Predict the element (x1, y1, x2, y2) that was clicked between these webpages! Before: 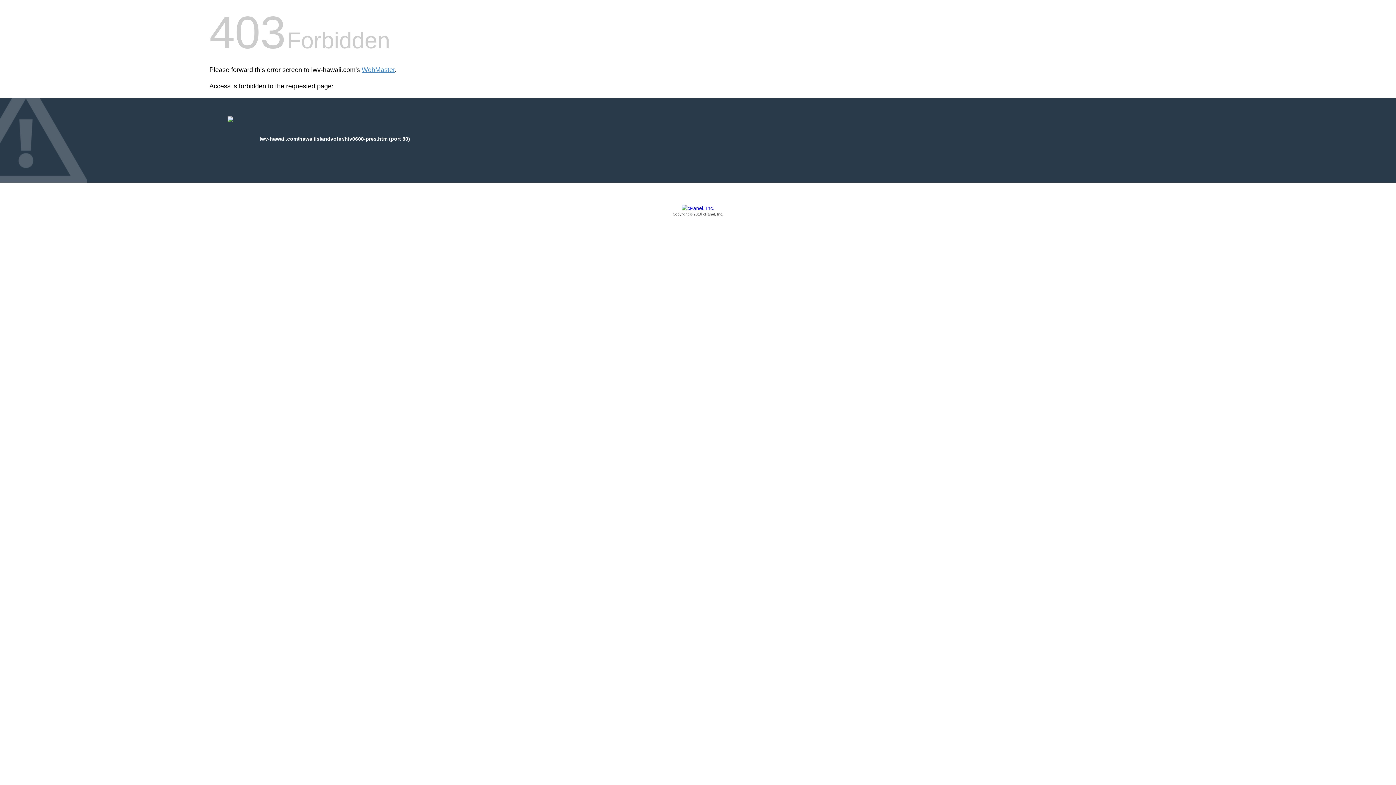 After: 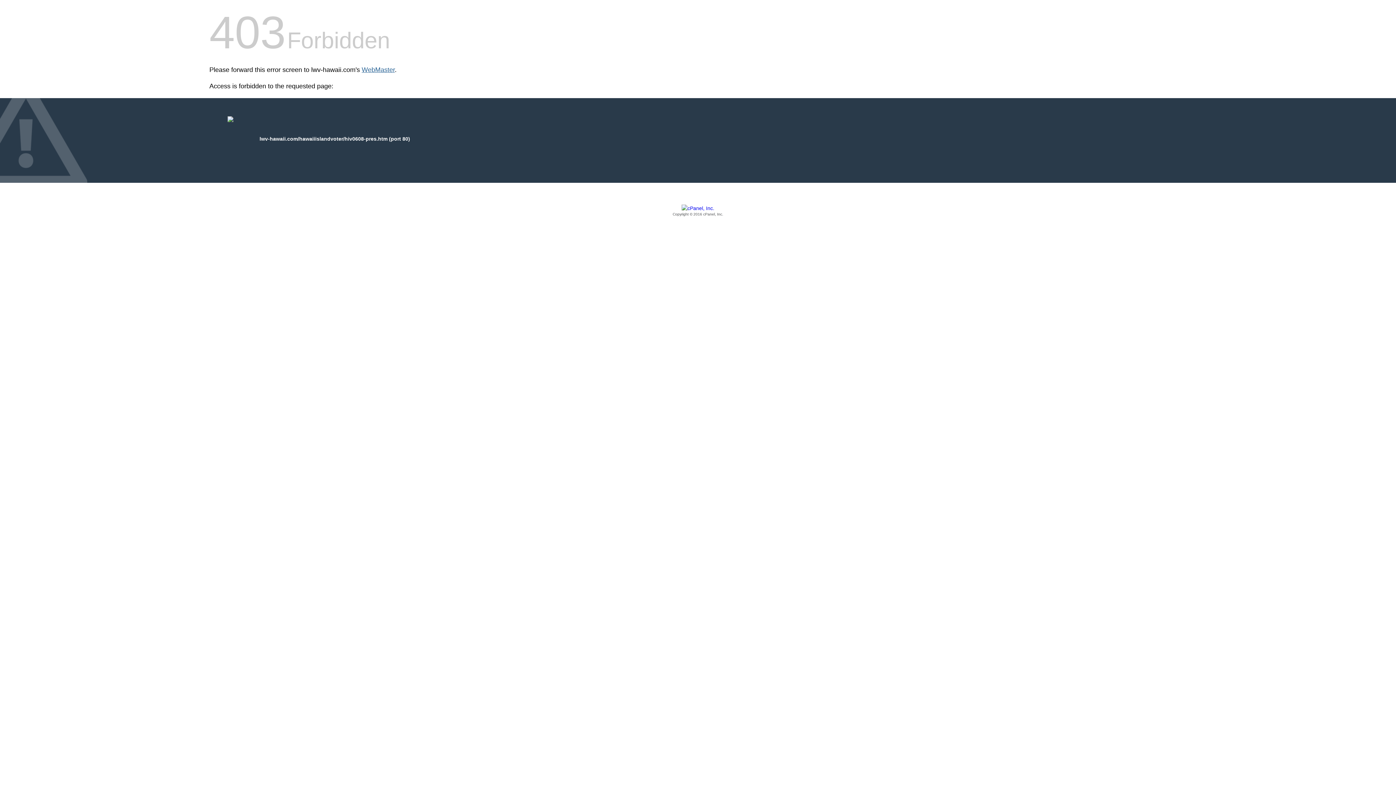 Action: bbox: (361, 66, 394, 73) label: WebMaster